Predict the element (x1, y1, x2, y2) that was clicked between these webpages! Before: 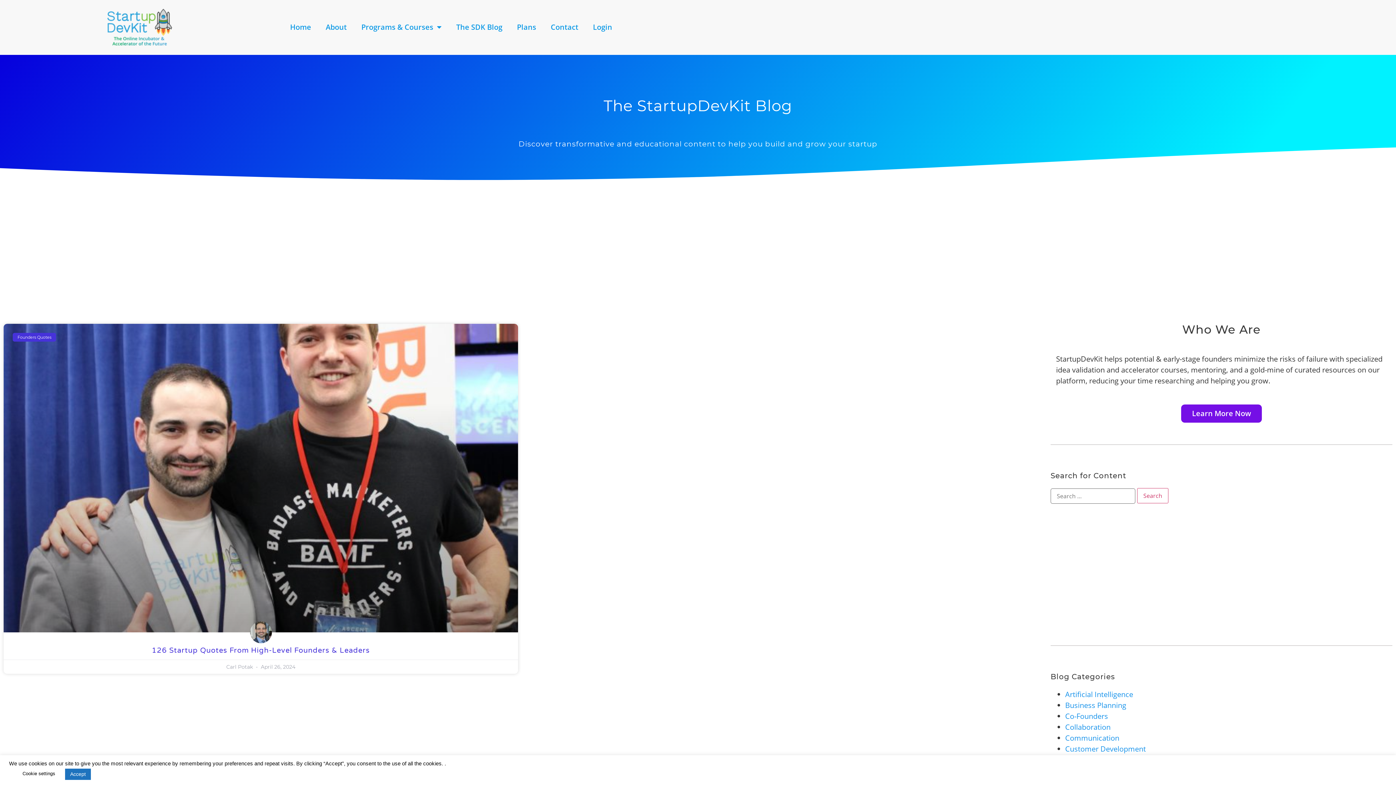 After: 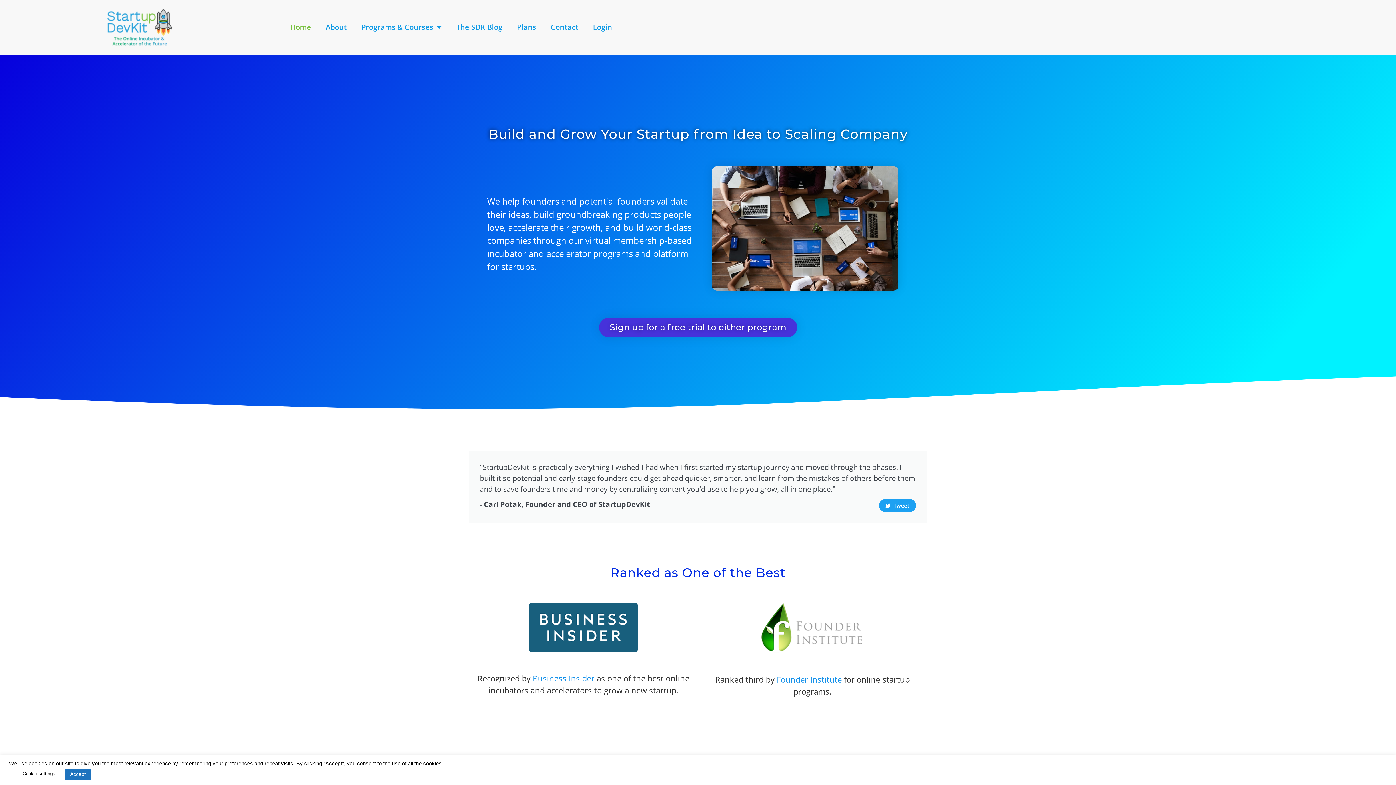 Action: bbox: (1181, 404, 1262, 422) label: Learn More Now